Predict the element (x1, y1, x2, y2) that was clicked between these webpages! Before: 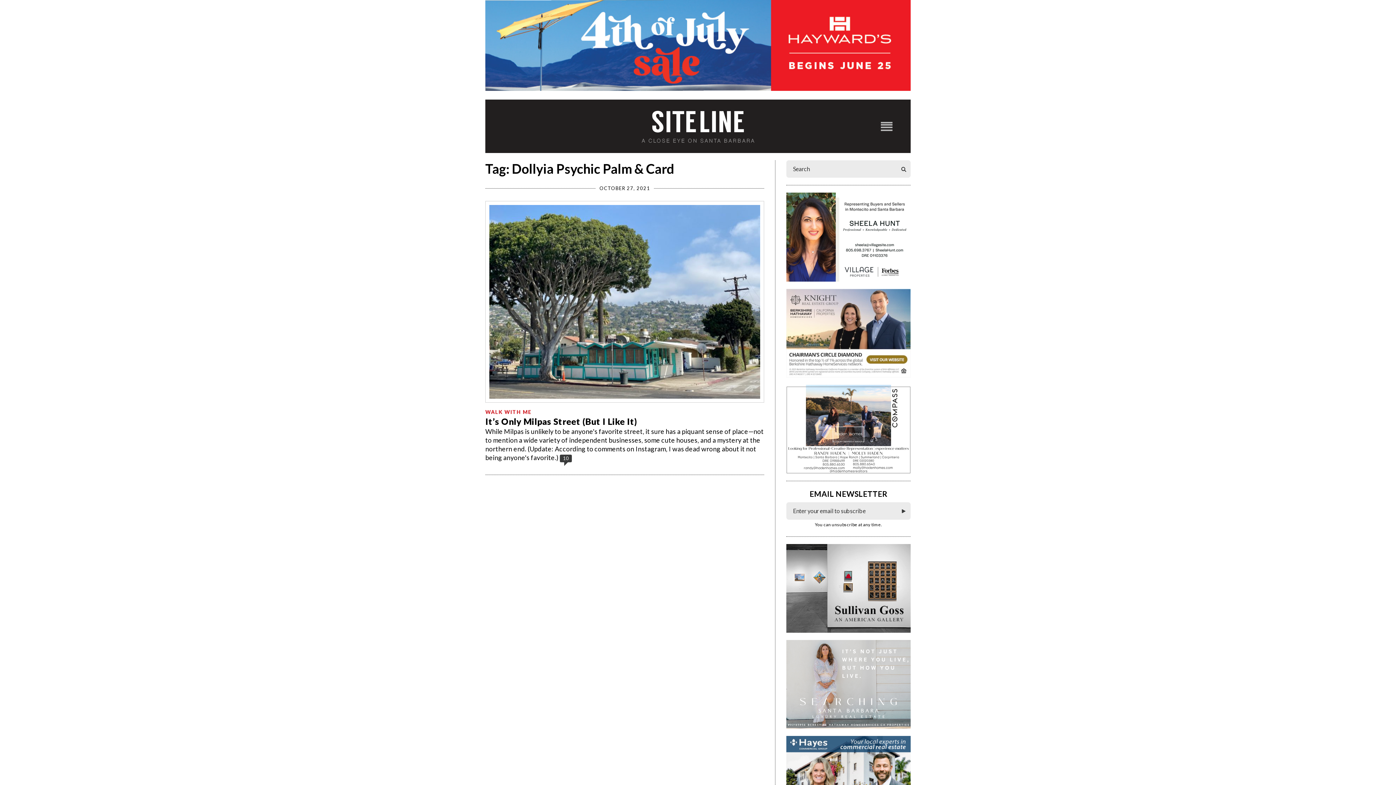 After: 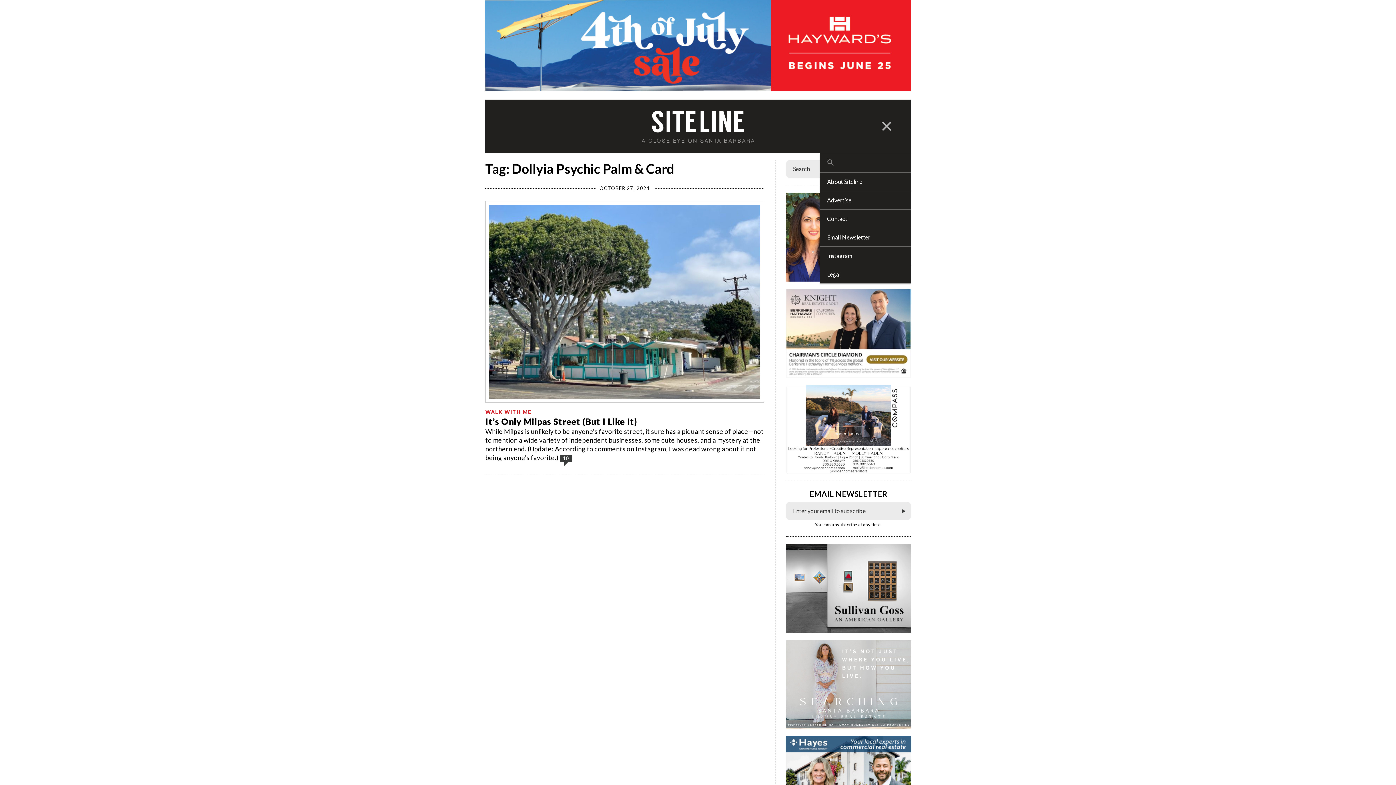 Action: bbox: (881, 121, 892, 130) label: menu